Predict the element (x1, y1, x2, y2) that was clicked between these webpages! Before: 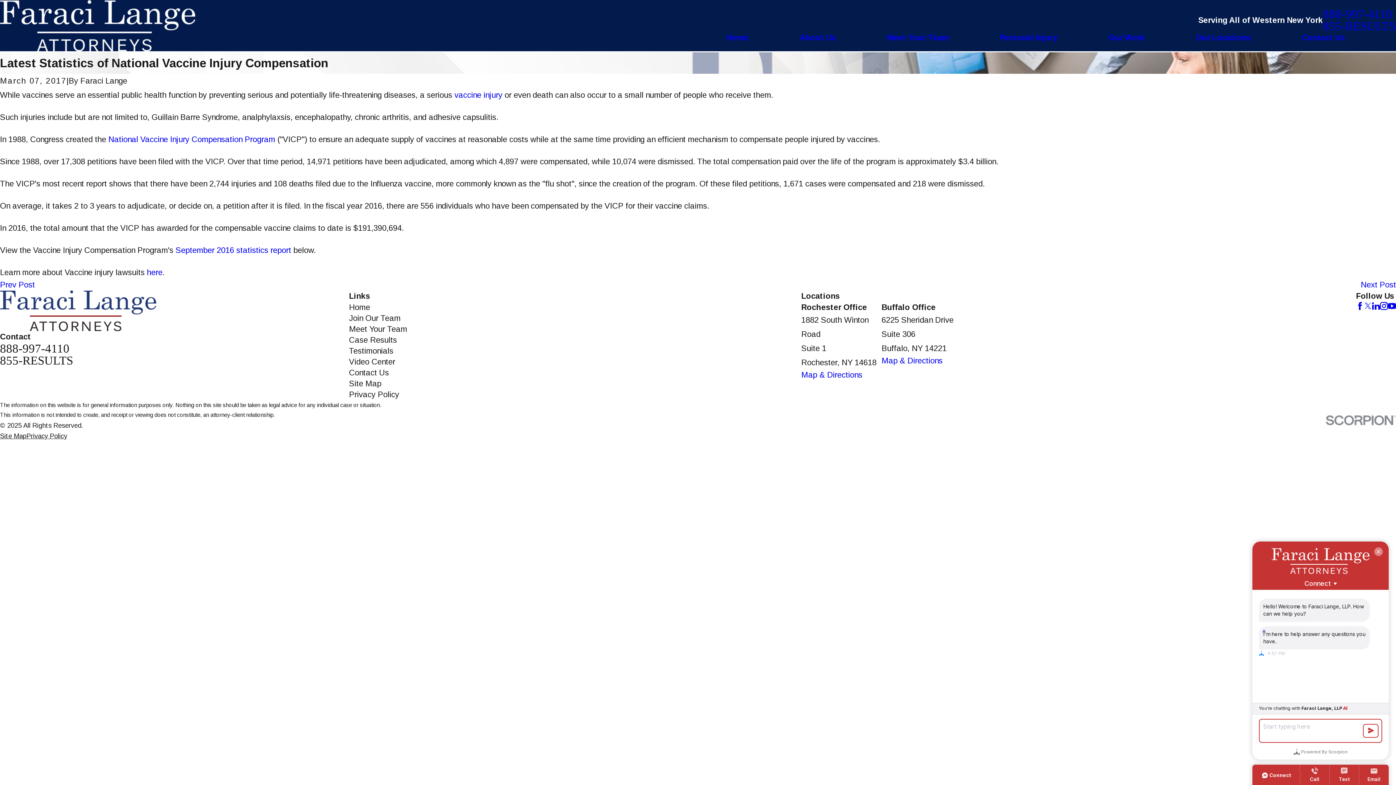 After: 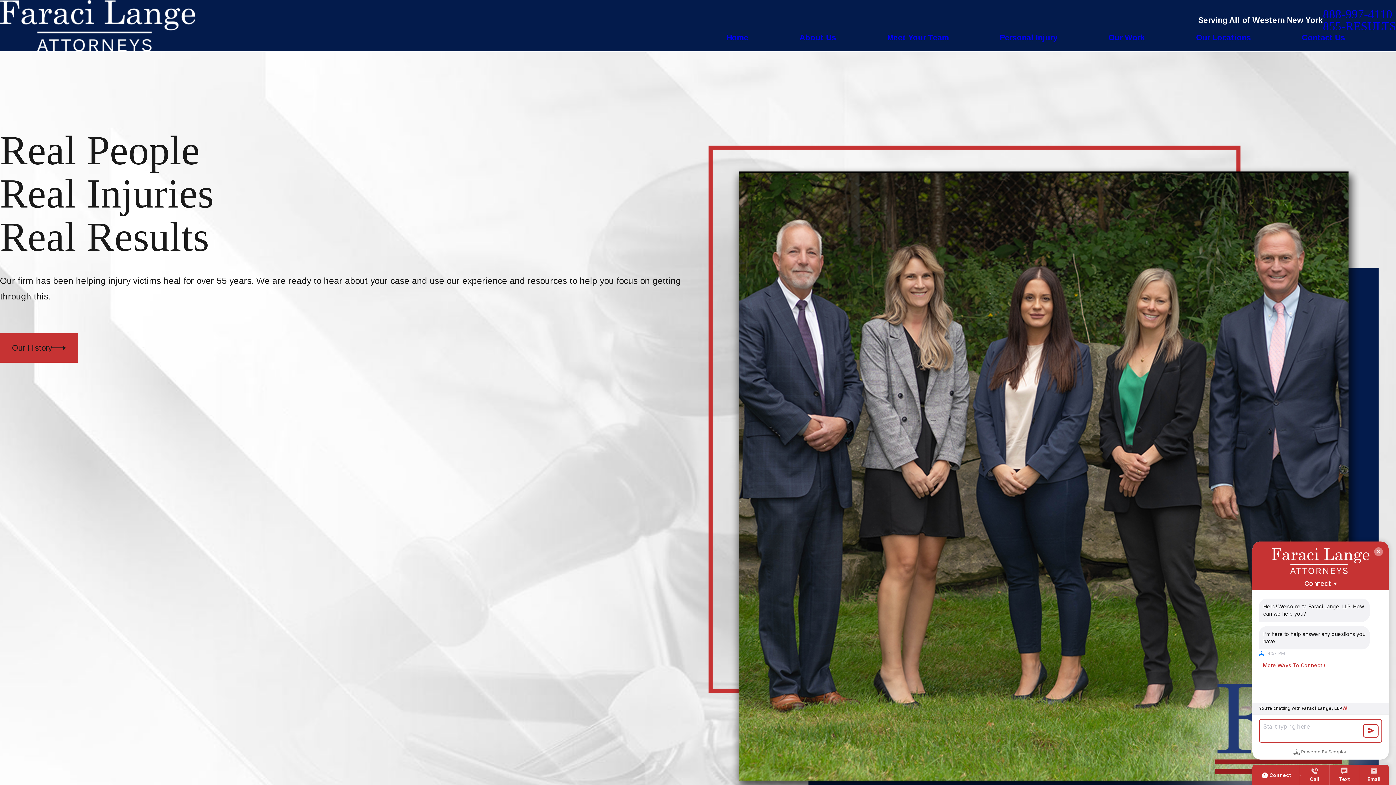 Action: bbox: (0, 290, 349, 331)